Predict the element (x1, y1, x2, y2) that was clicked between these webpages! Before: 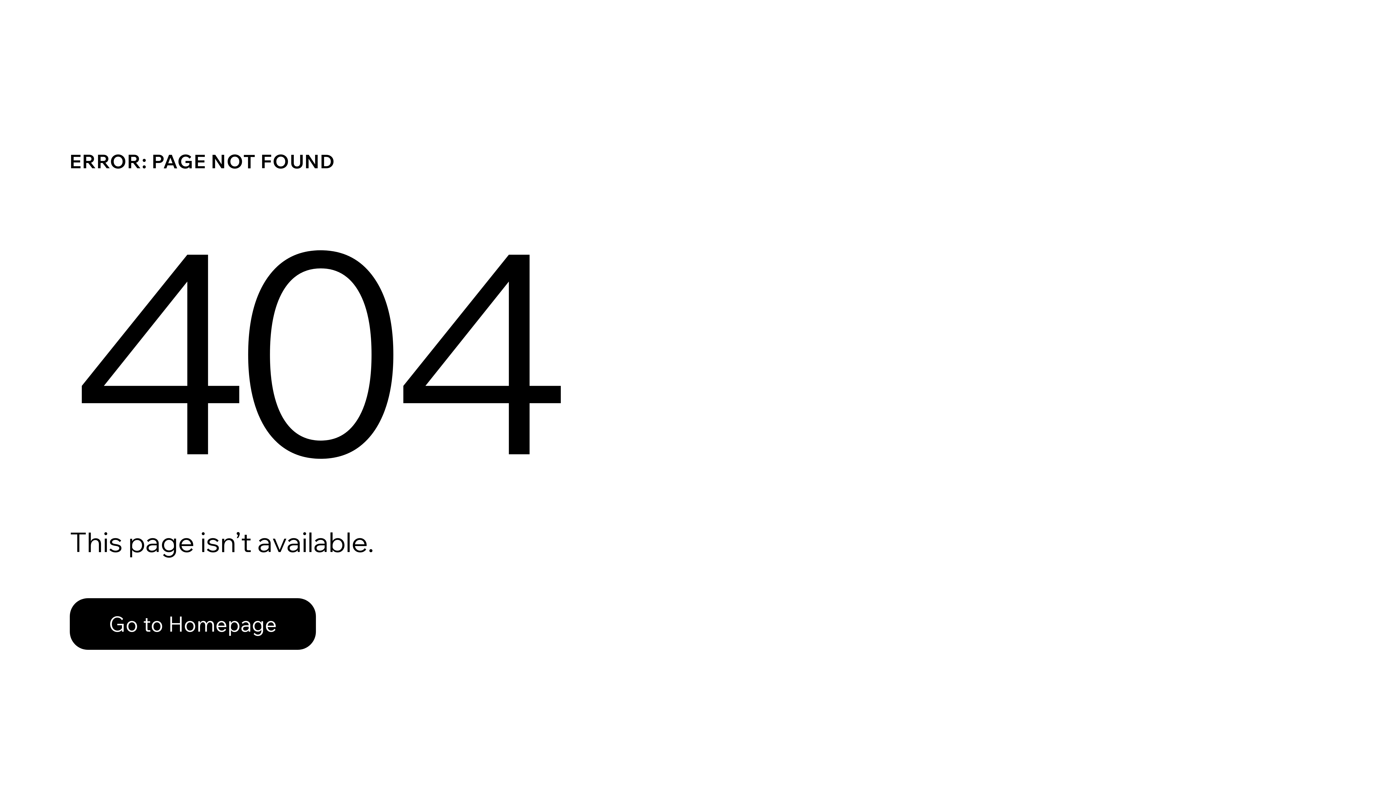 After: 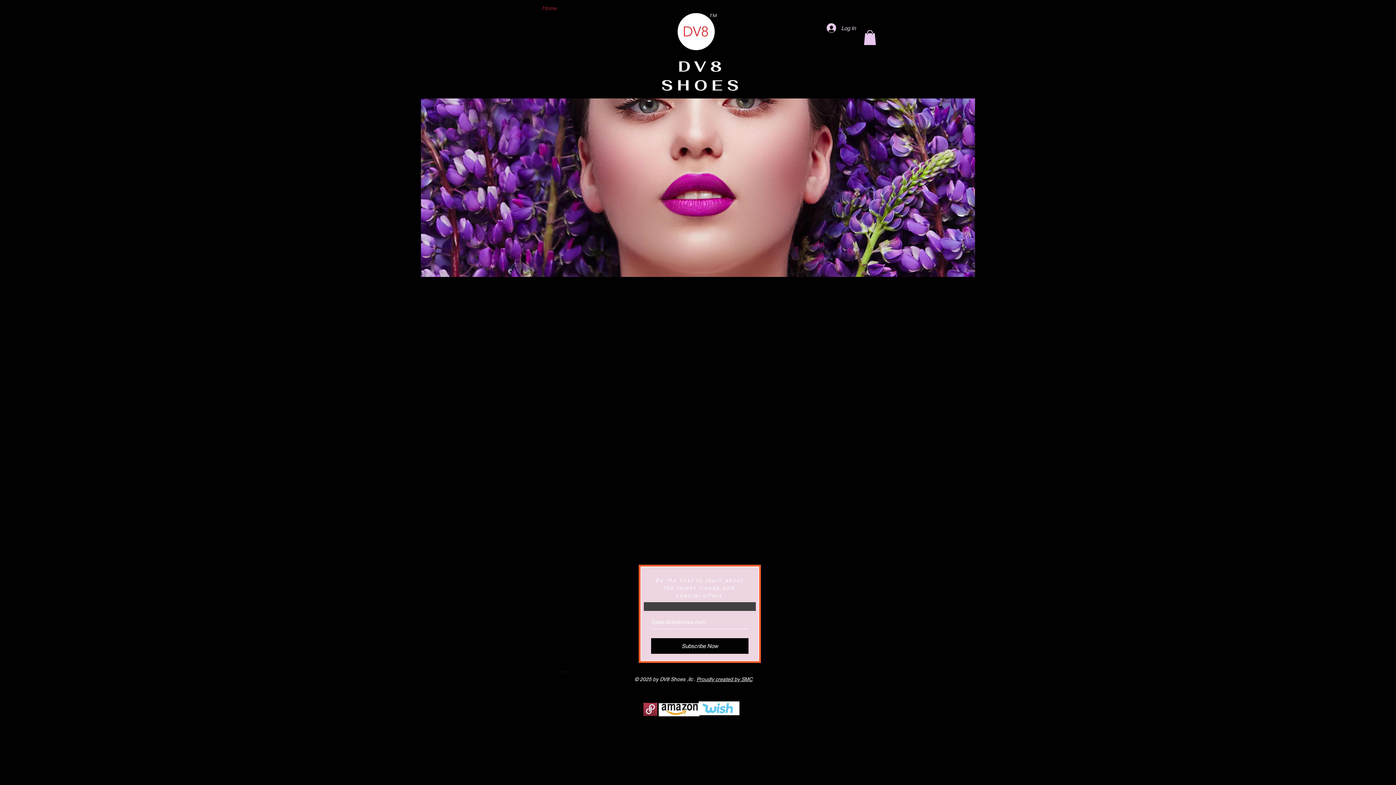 Action: bbox: (69, 582, 768, 659) label: Go to Homepage